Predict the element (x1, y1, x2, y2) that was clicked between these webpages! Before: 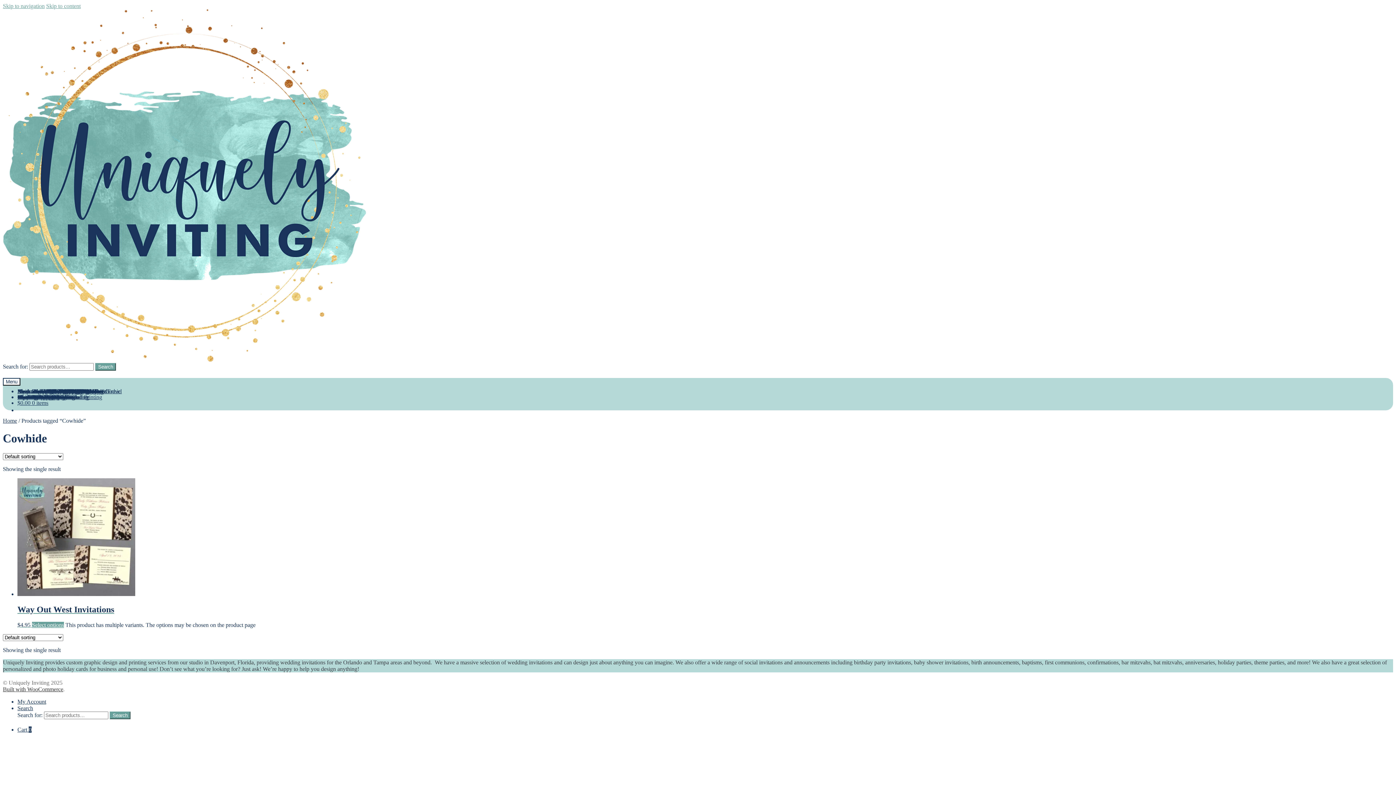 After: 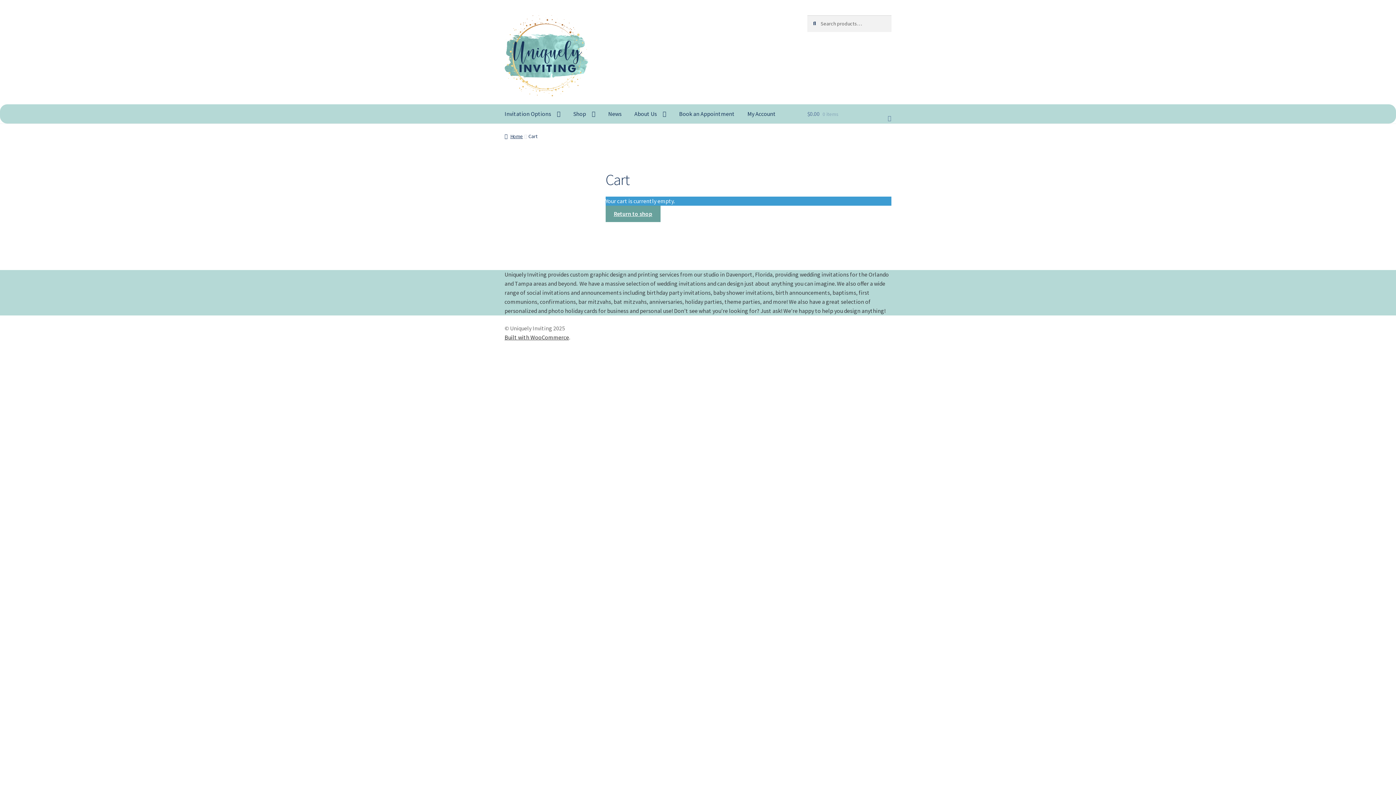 Action: label: Cart 0 bbox: (17, 726, 31, 732)